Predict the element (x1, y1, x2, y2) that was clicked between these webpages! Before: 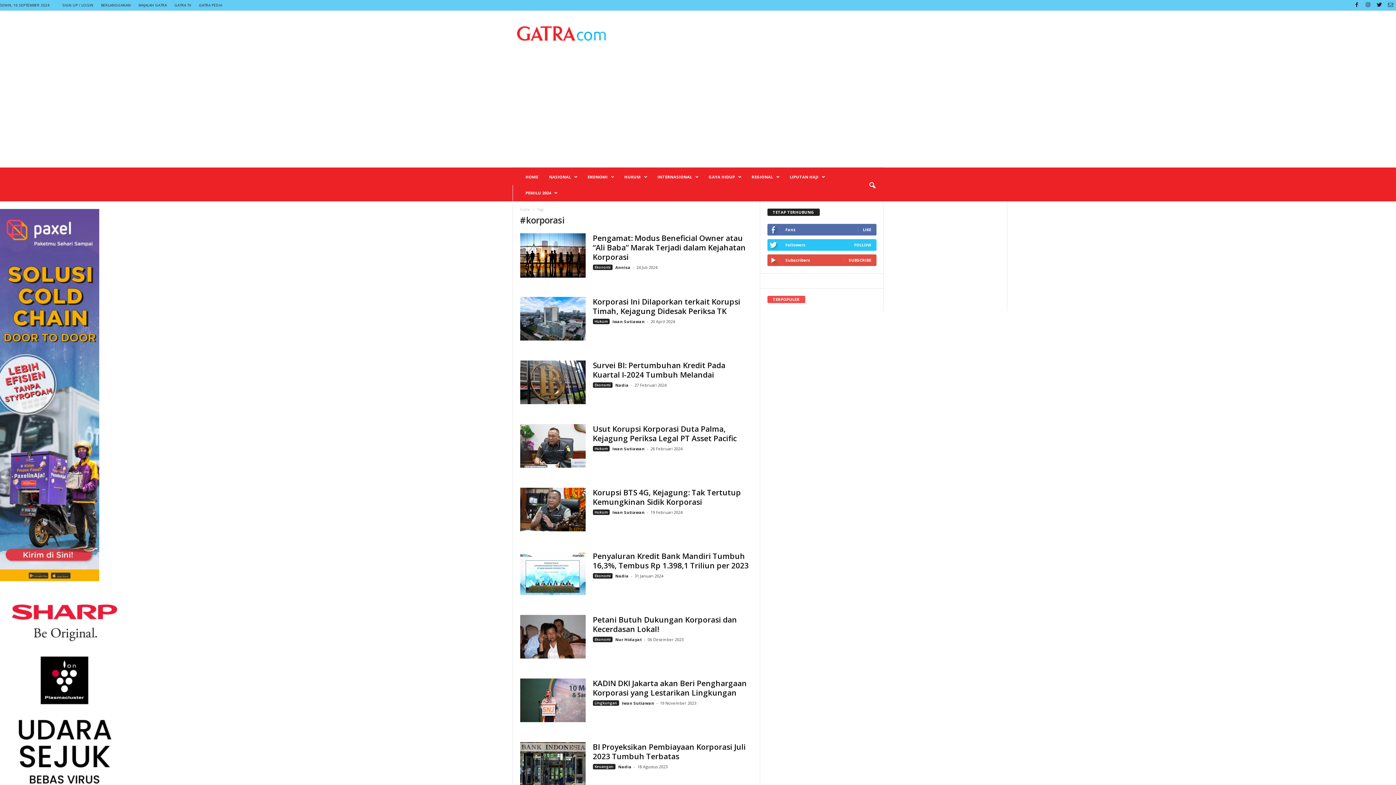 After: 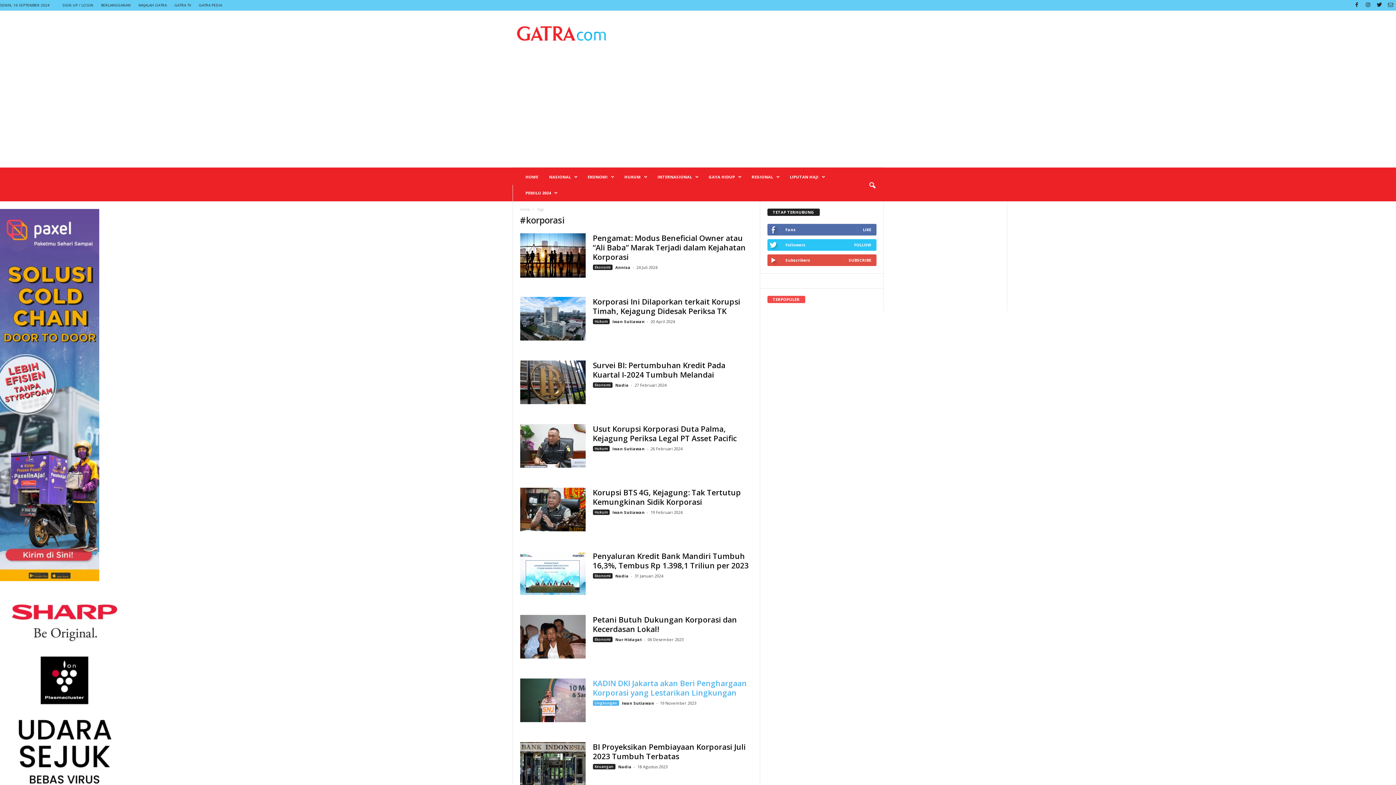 Action: bbox: (592, 684, 619, 690) label: Lingkungan